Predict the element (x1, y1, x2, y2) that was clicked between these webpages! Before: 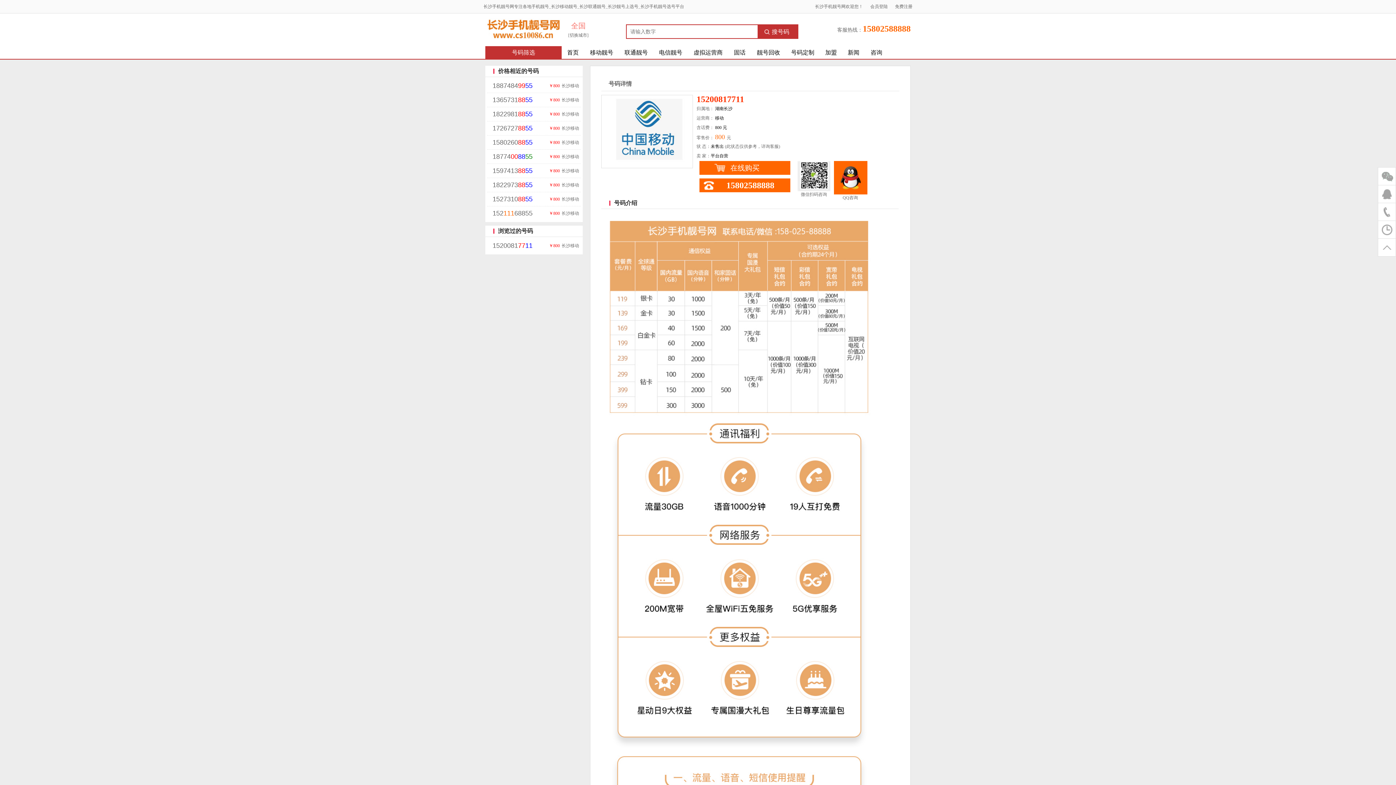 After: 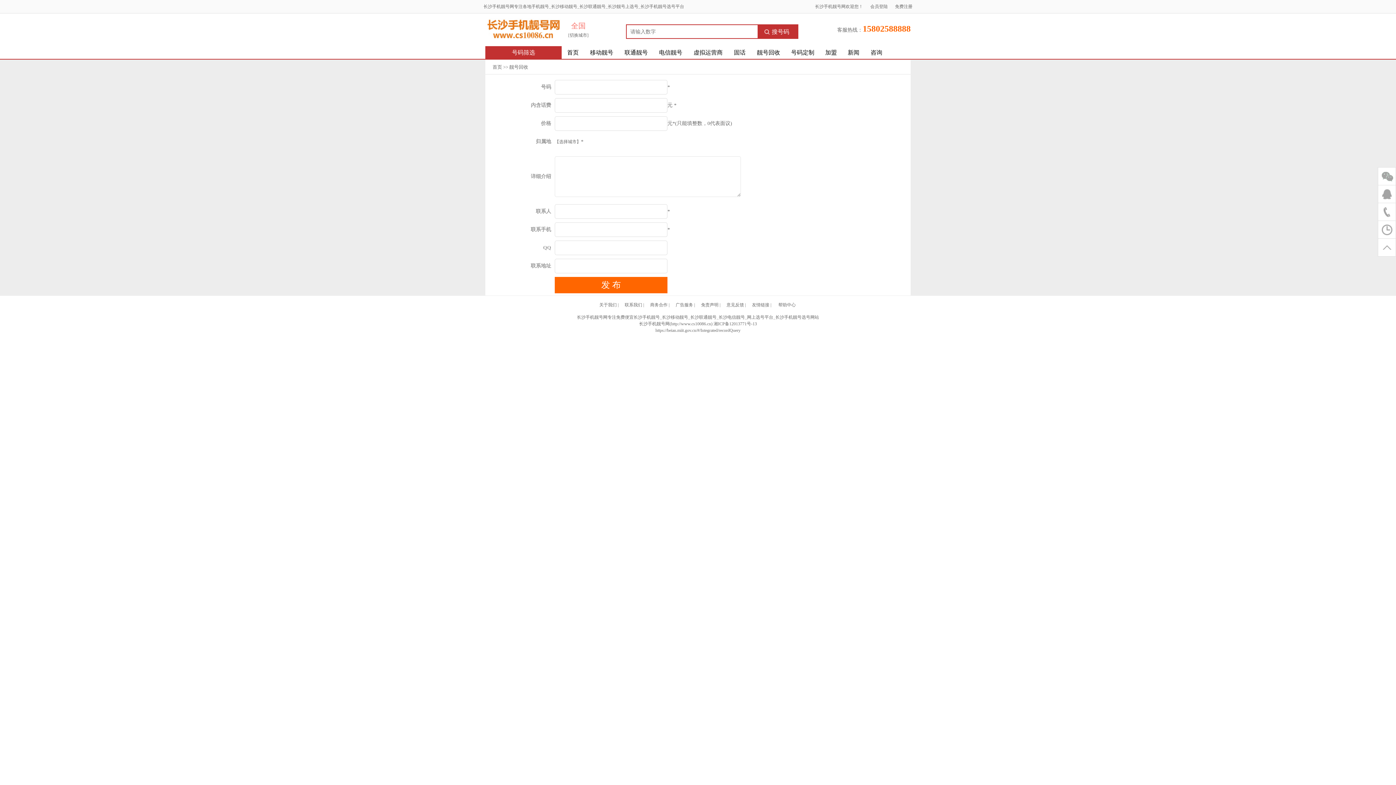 Action: label: 靓号回收 bbox: (757, 49, 780, 55)